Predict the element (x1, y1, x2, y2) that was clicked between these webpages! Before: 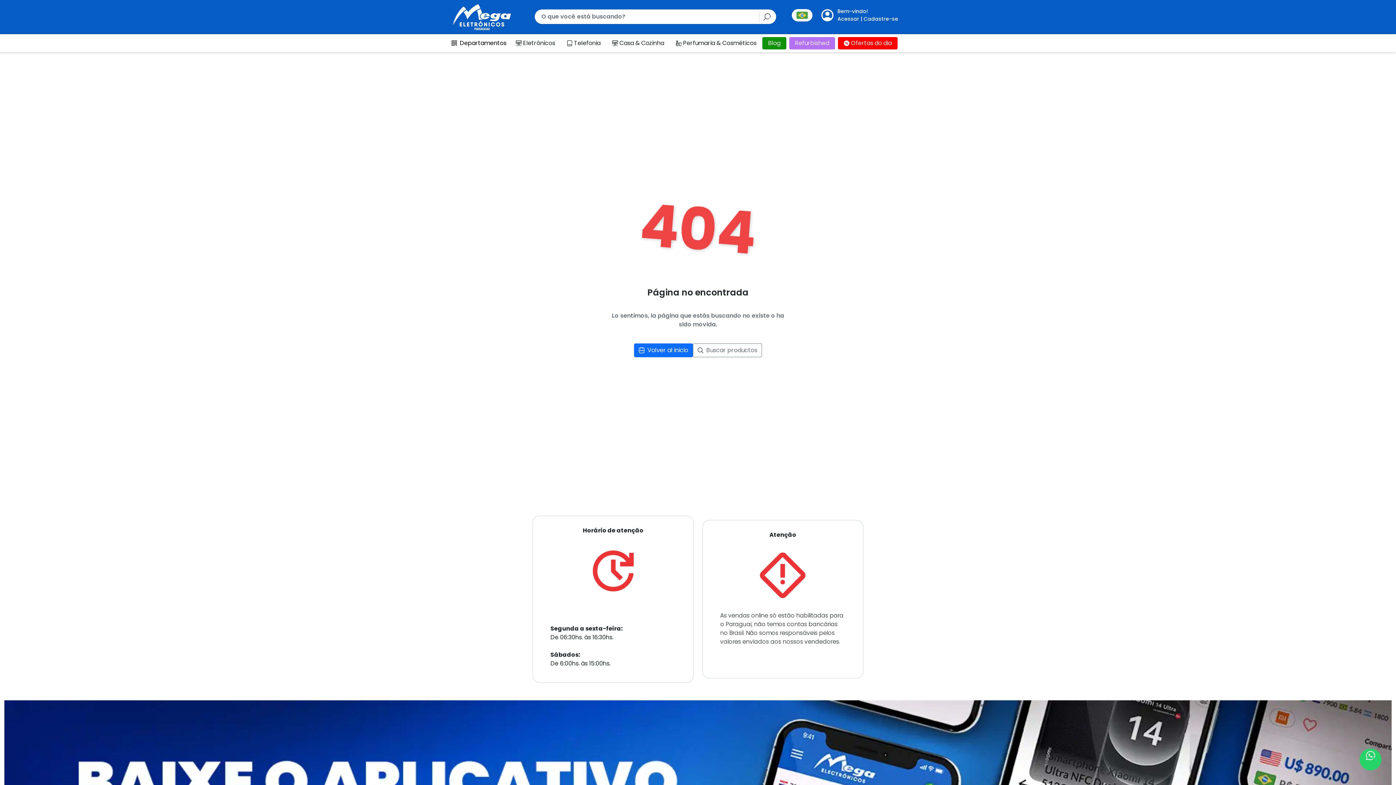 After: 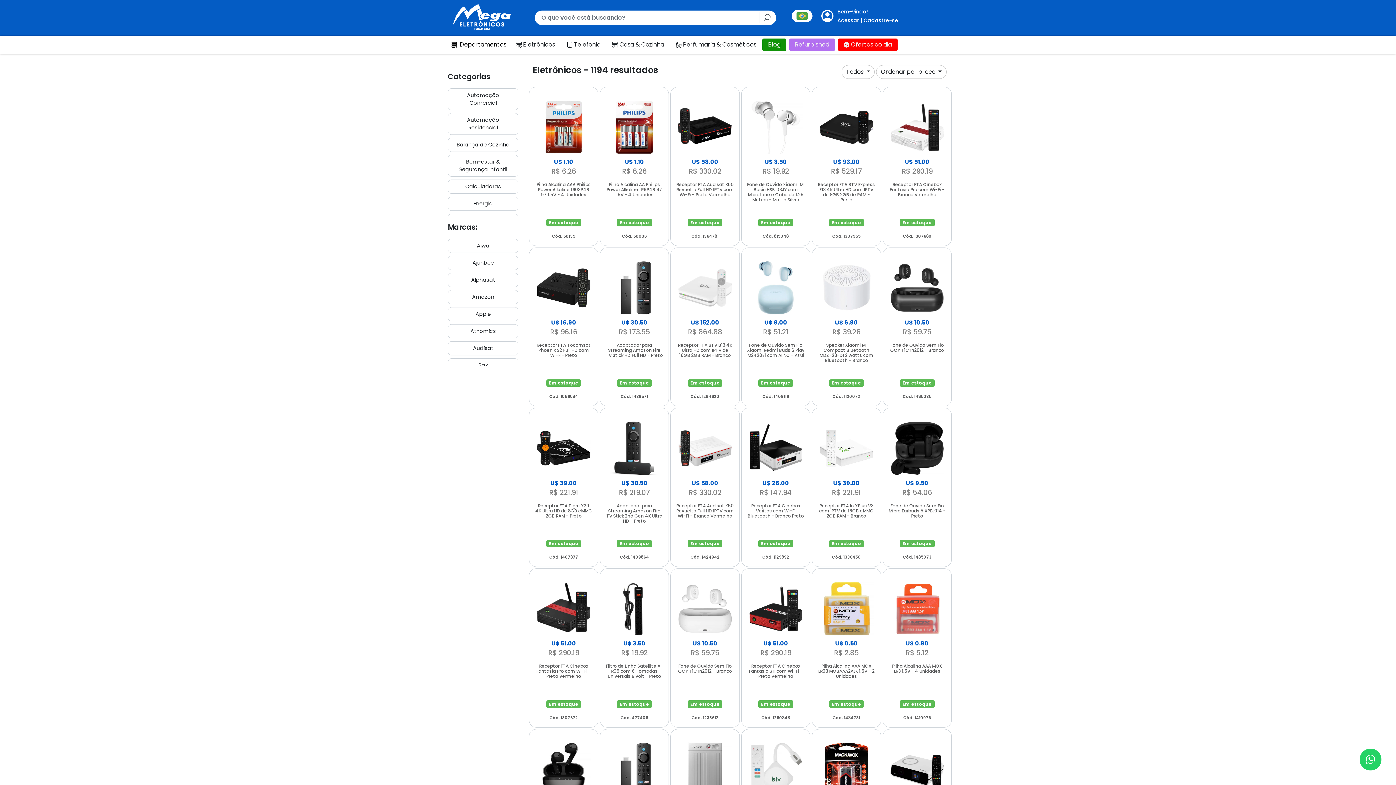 Action: bbox: (510, 36, 561, 49) label: Eletrônicos